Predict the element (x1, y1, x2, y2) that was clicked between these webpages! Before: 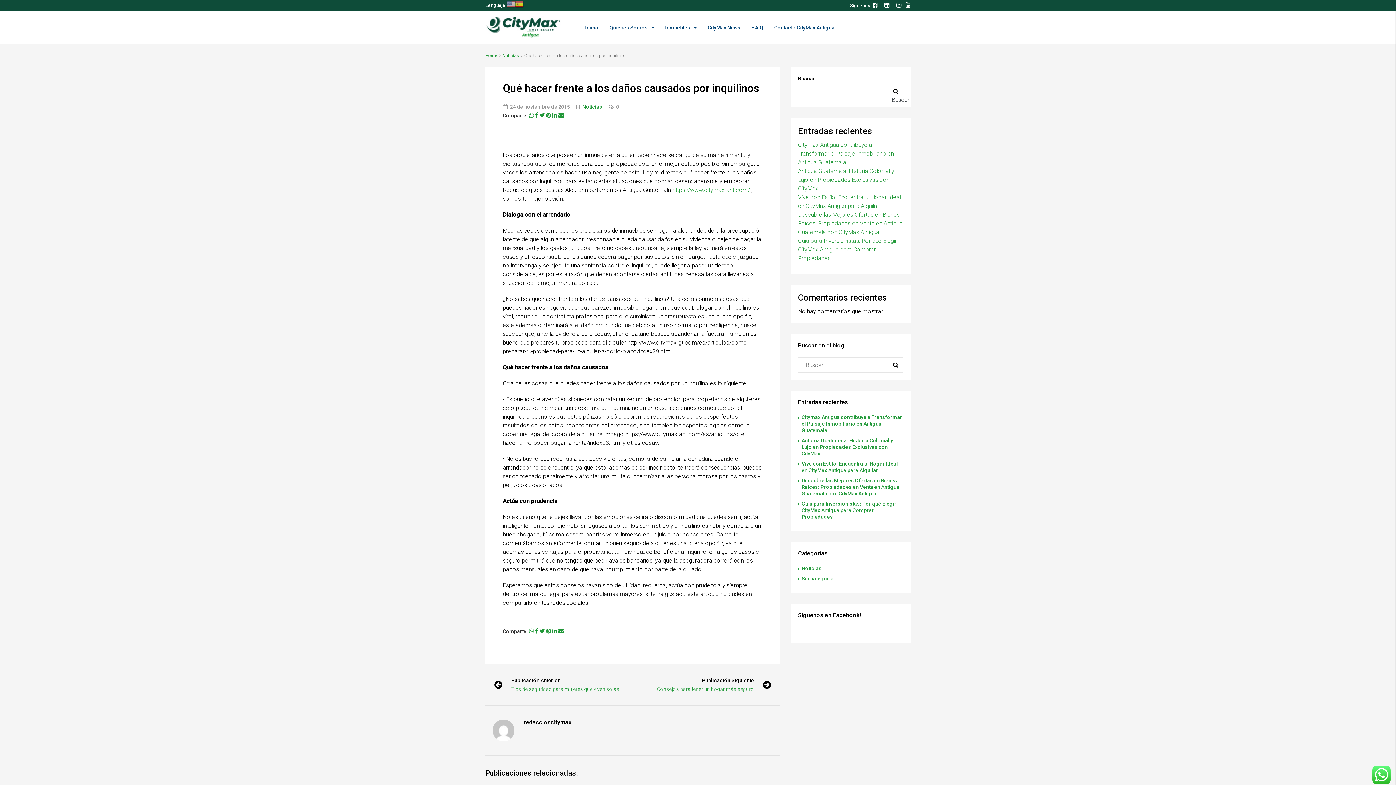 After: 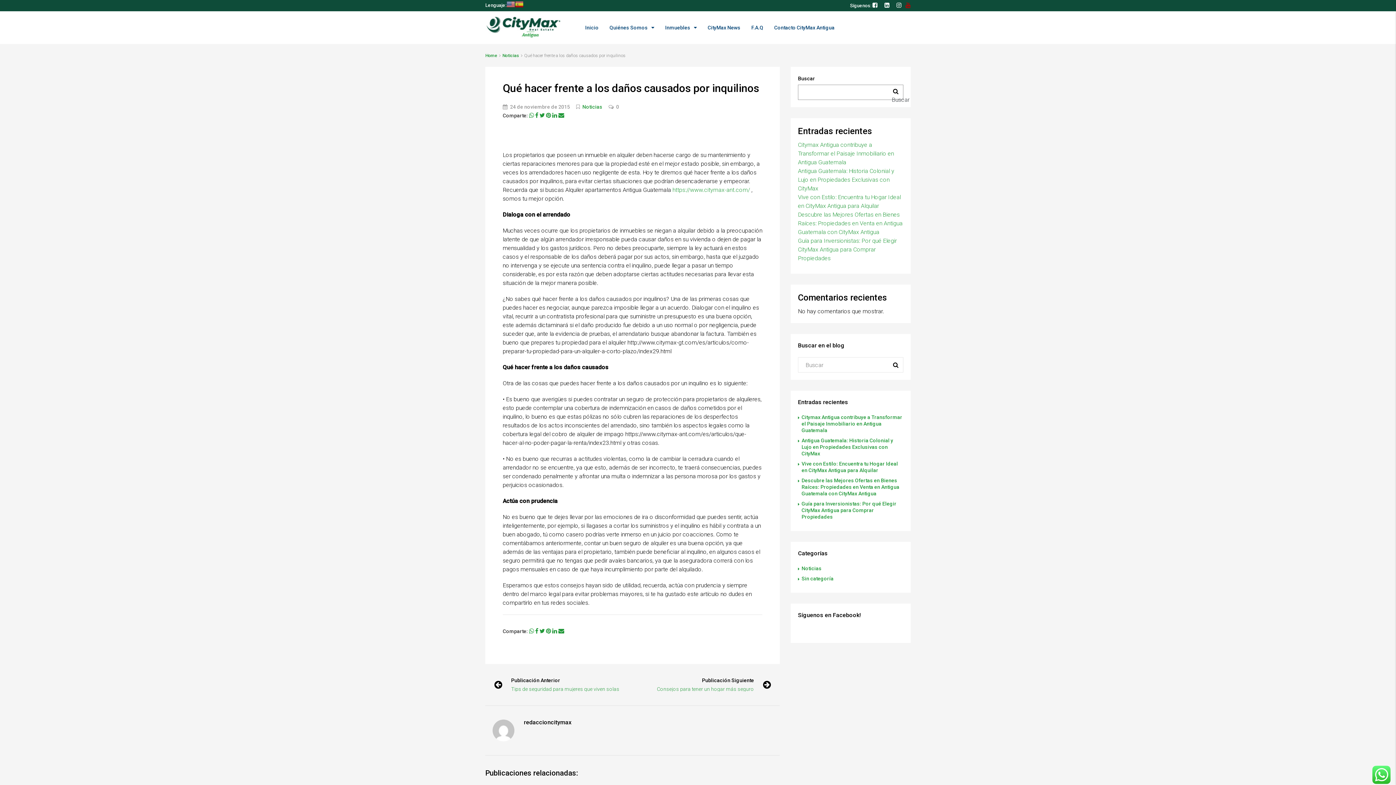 Action: bbox: (905, 1, 910, 8)